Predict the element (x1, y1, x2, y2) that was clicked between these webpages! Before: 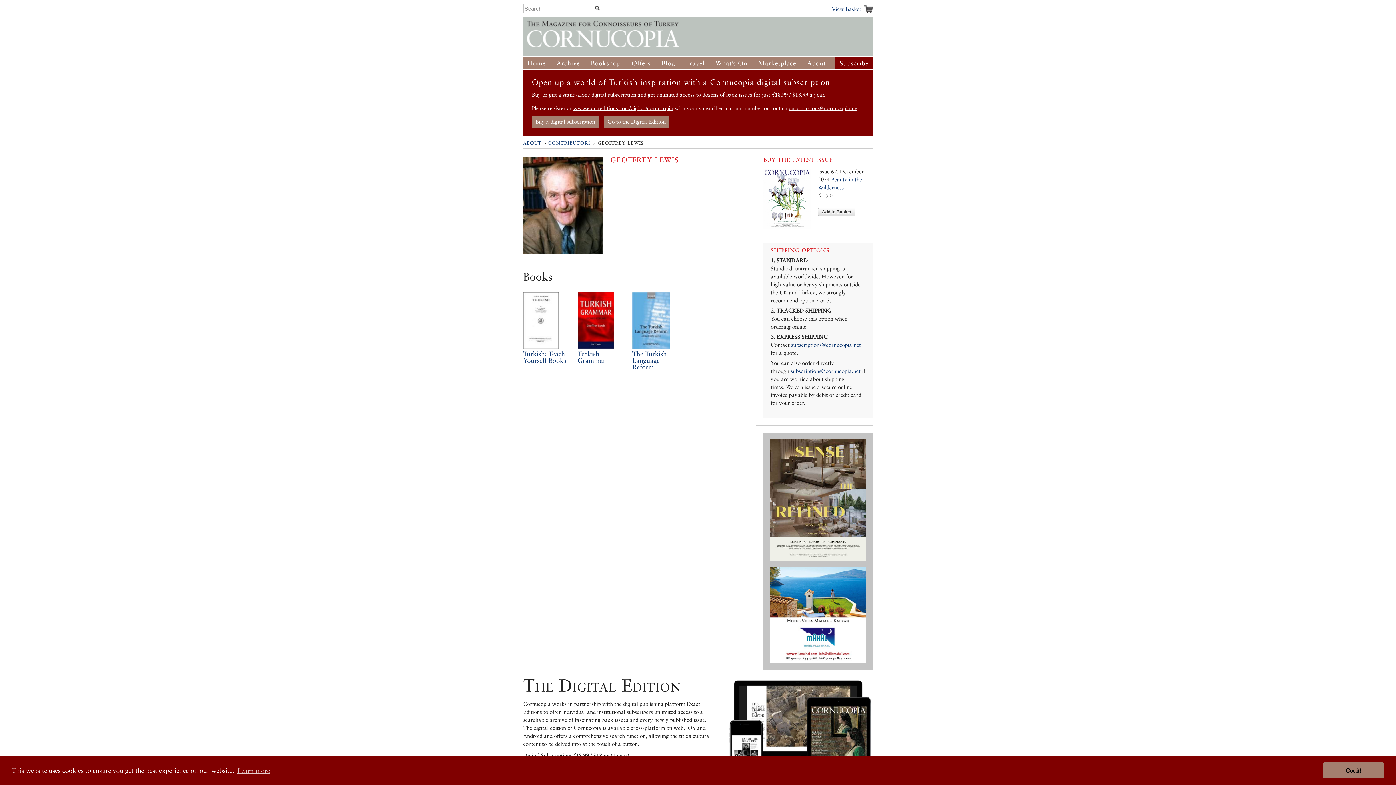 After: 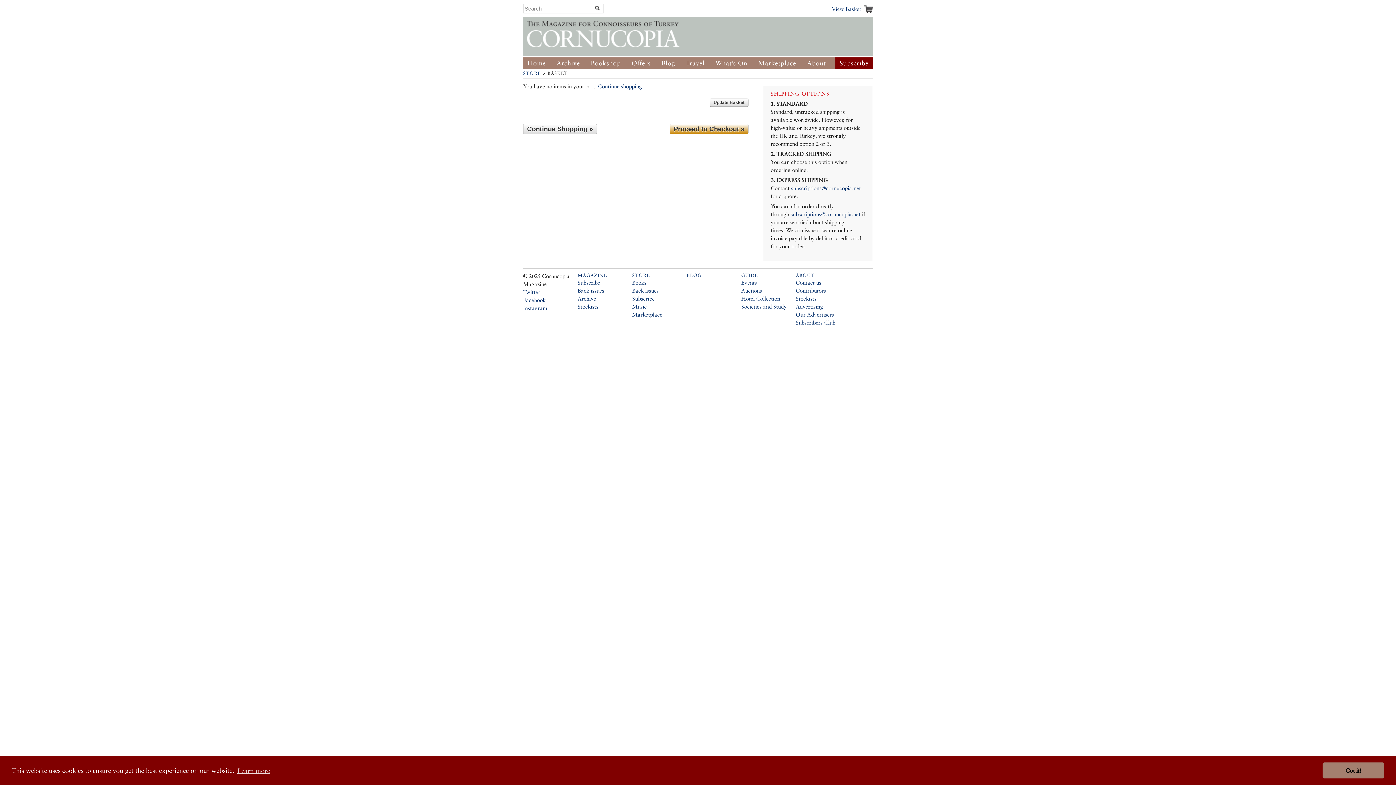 Action: label: View Basket bbox: (832, 3, 873, 14)